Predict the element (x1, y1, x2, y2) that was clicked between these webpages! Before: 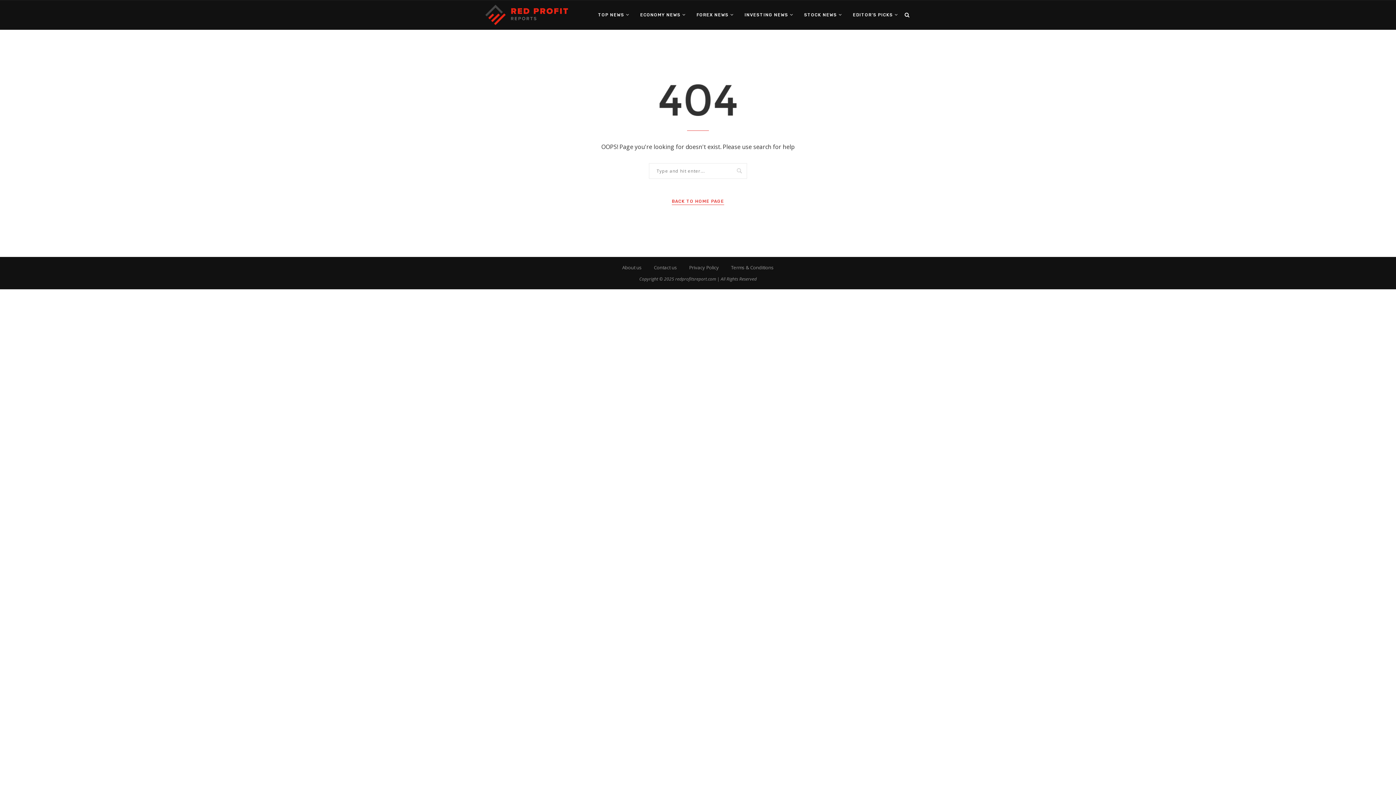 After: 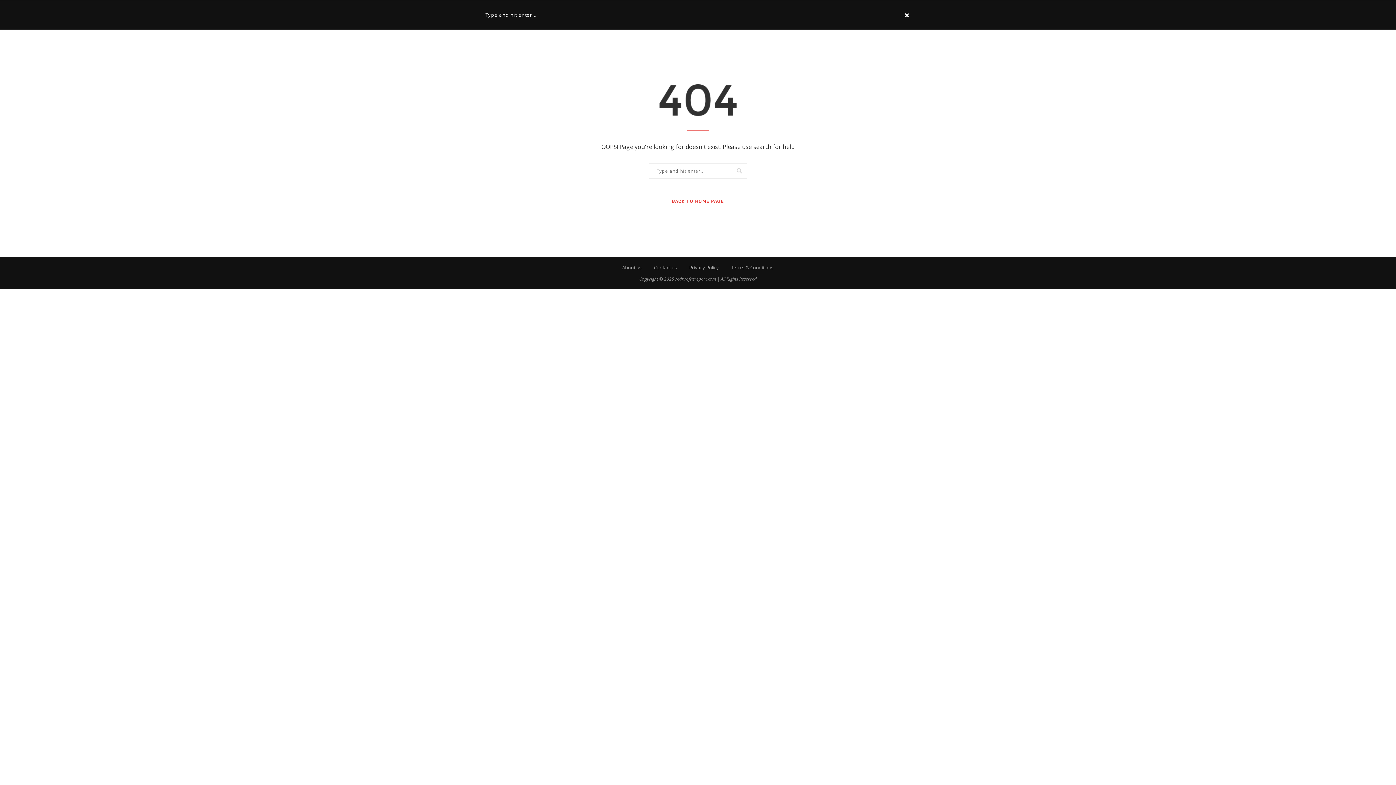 Action: bbox: (903, 0, 910, 29)